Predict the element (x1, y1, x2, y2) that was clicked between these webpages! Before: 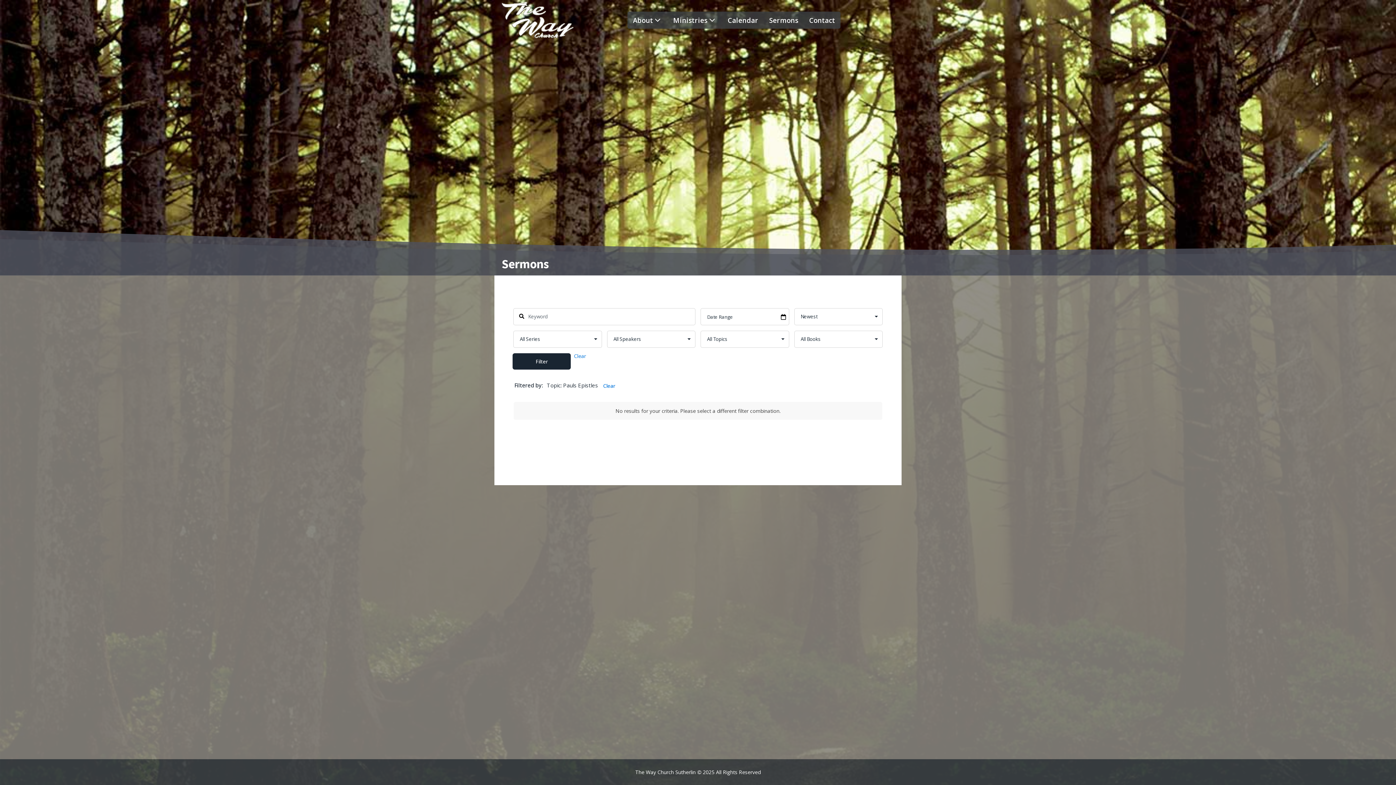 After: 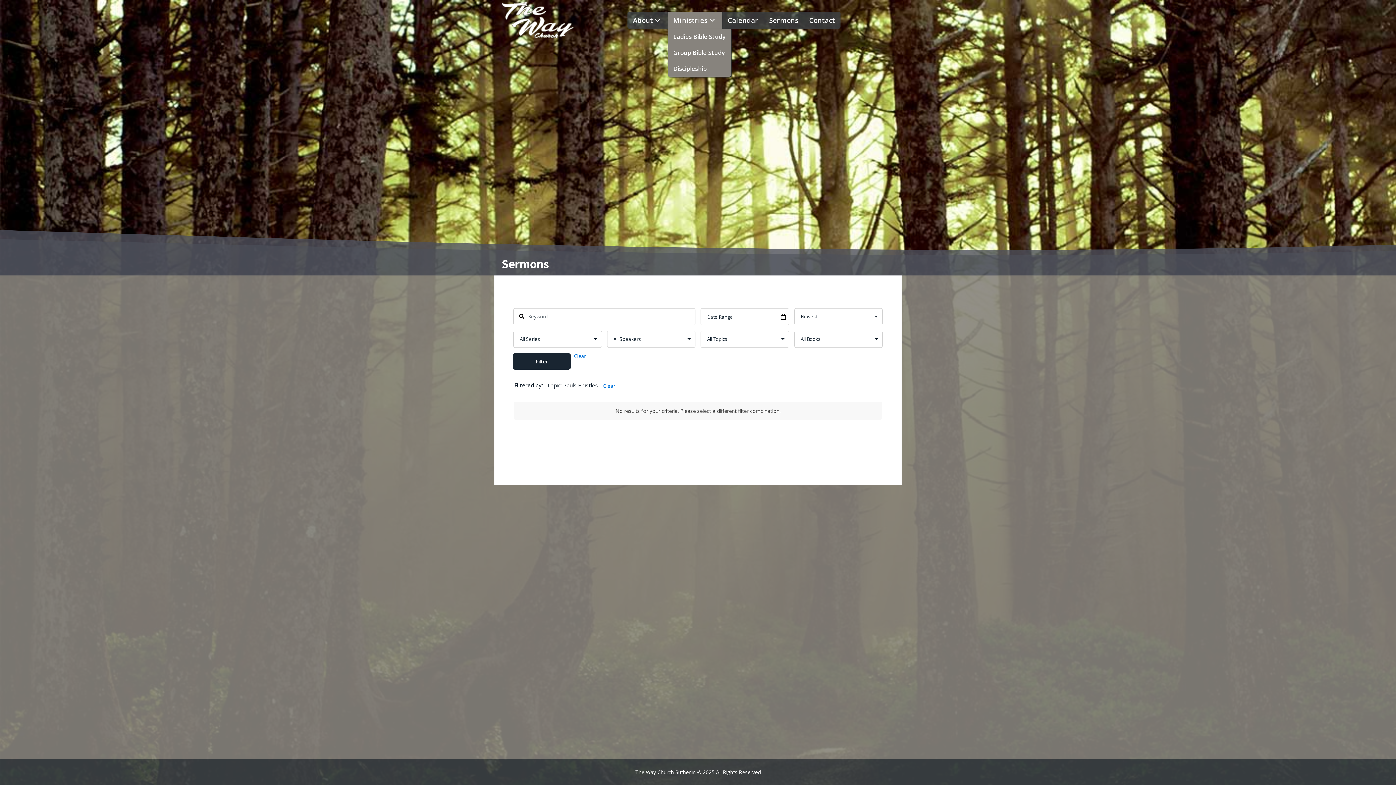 Action: label: Ministries bbox: (668, 11, 722, 28)